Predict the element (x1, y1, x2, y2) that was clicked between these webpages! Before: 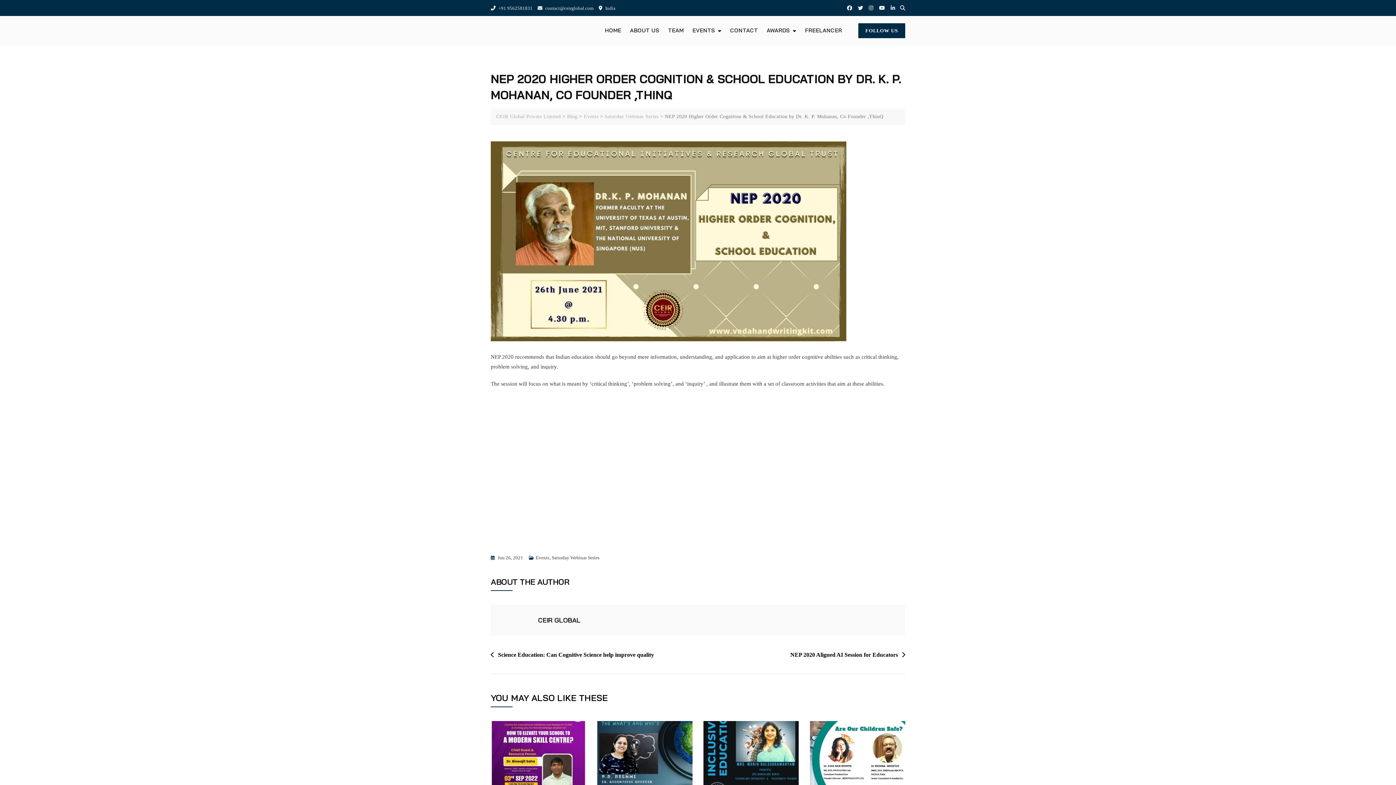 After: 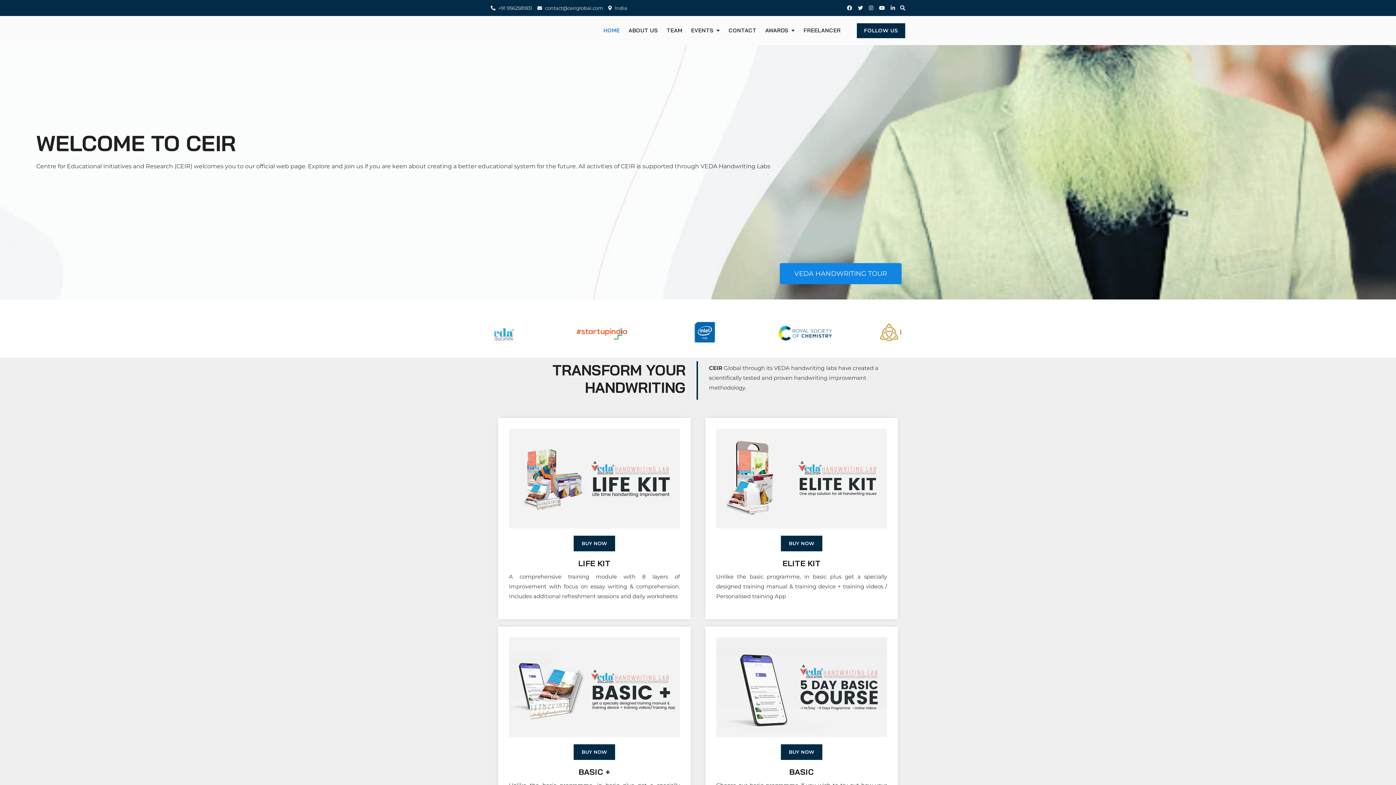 Action: bbox: (605, 22, 630, 38) label: HOME